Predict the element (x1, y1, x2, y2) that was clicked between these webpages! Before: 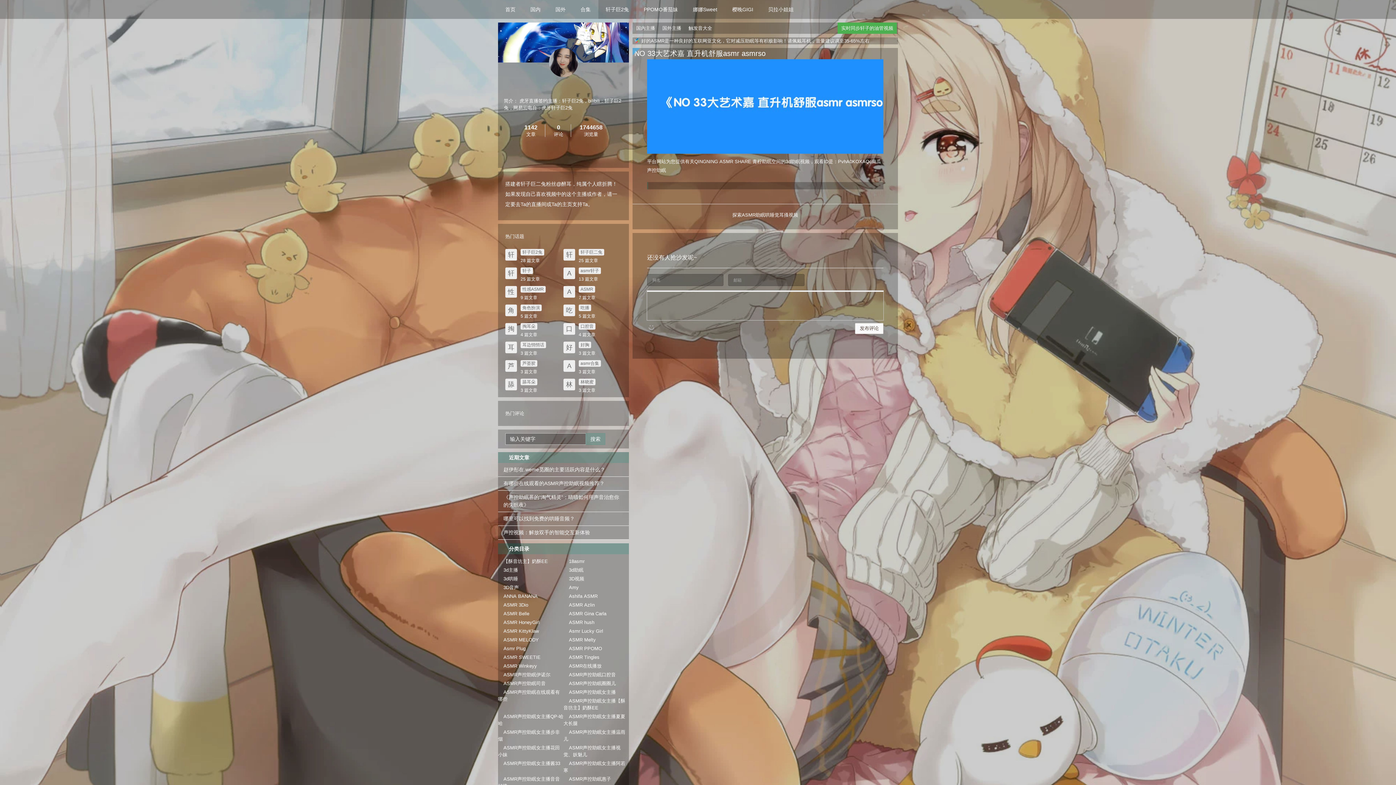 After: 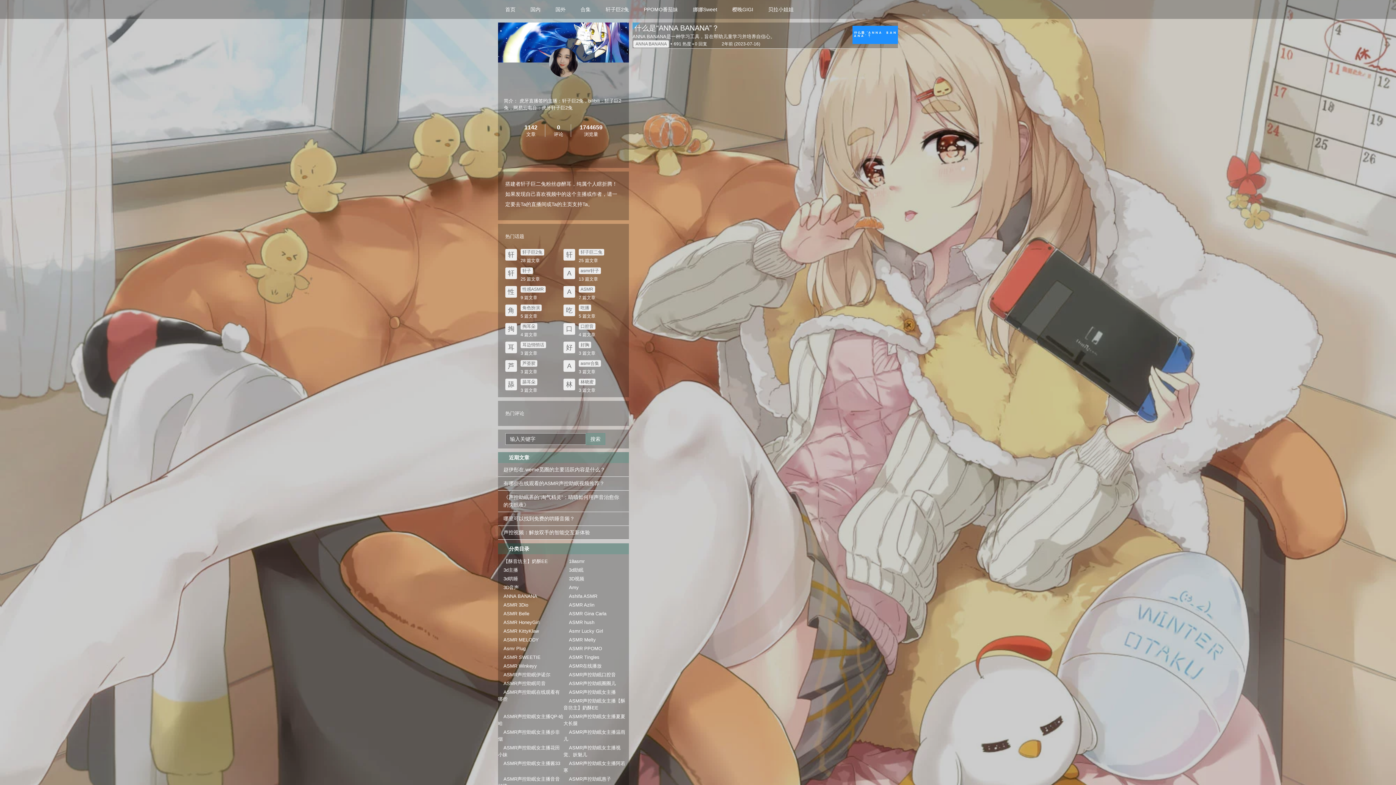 Action: bbox: (503, 593, 537, 599) label: ANNA BANANA